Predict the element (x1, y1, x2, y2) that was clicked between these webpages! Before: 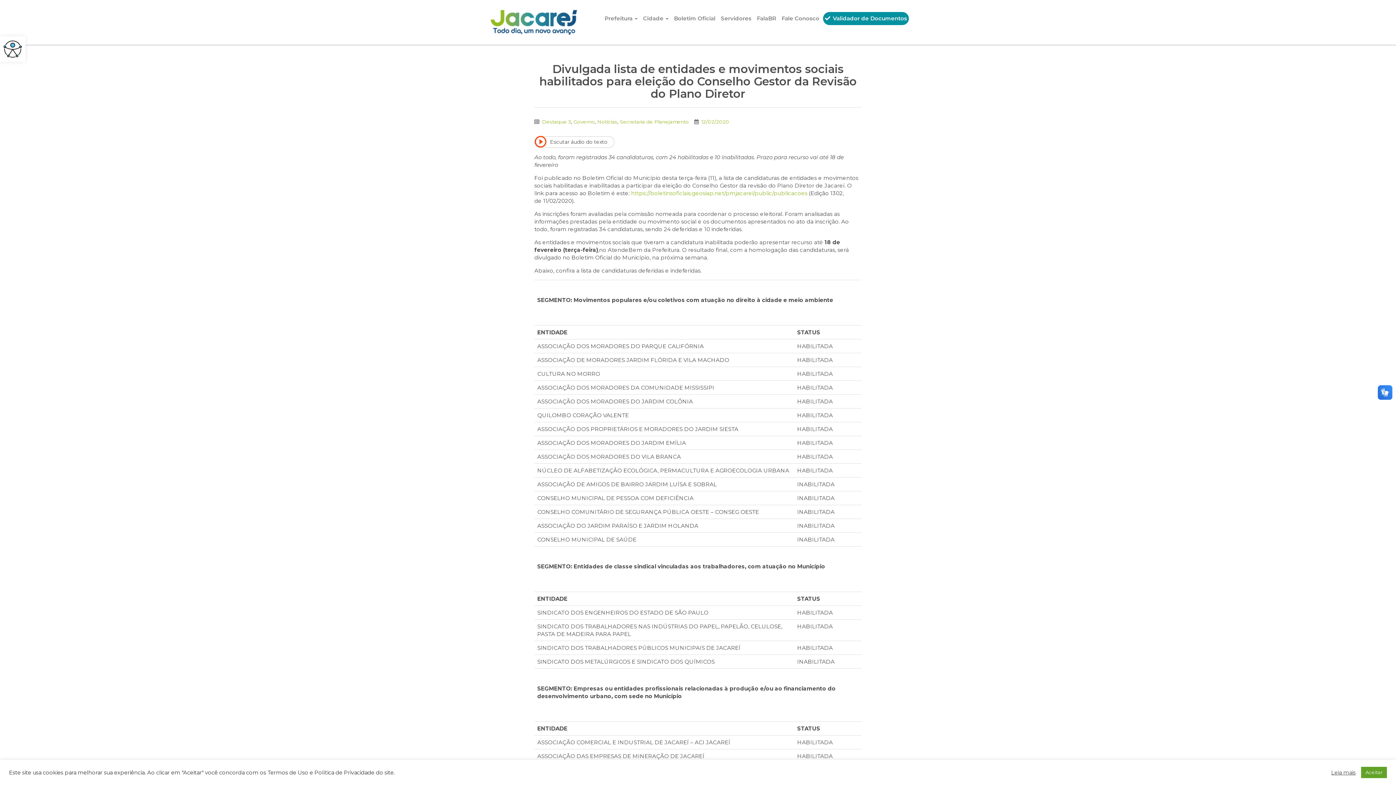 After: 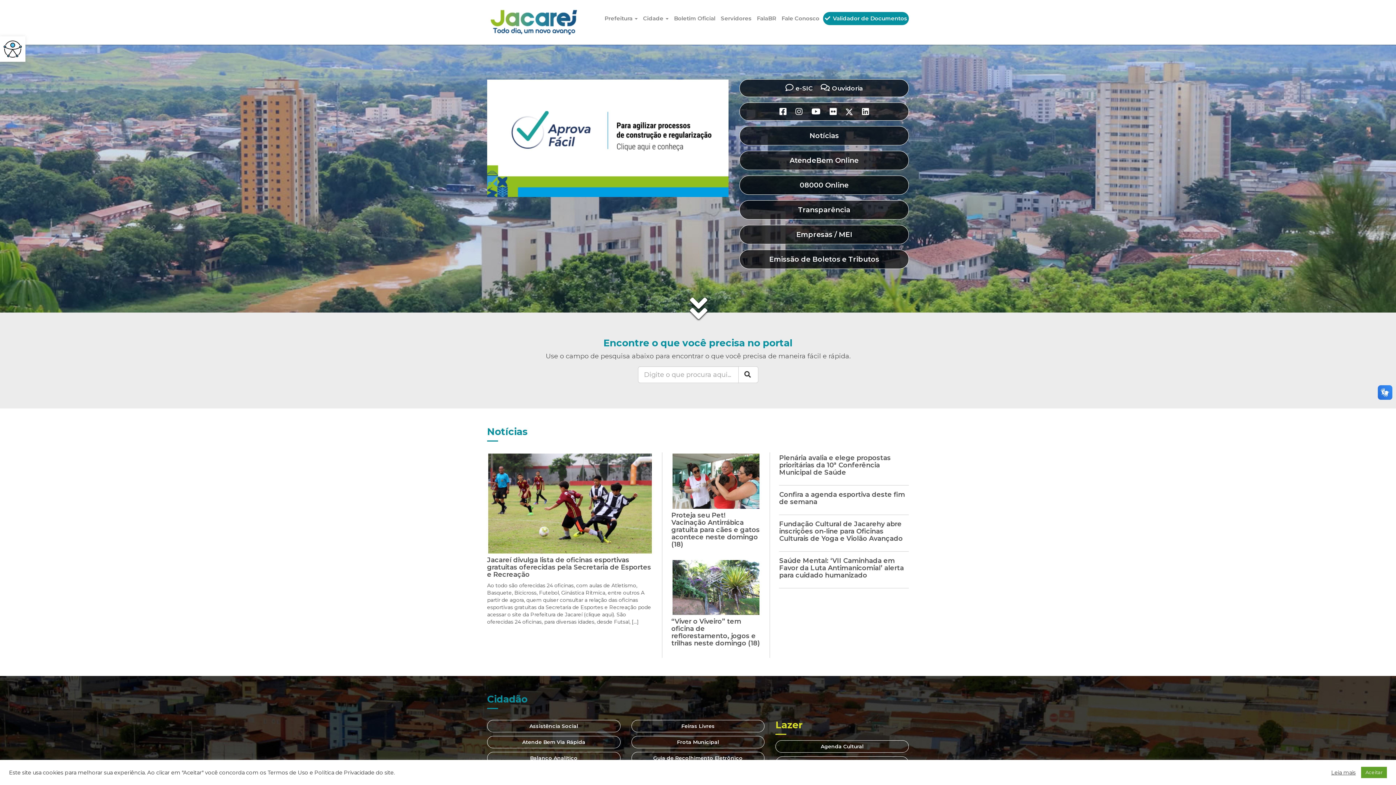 Action: bbox: (487, 18, 580, 25)